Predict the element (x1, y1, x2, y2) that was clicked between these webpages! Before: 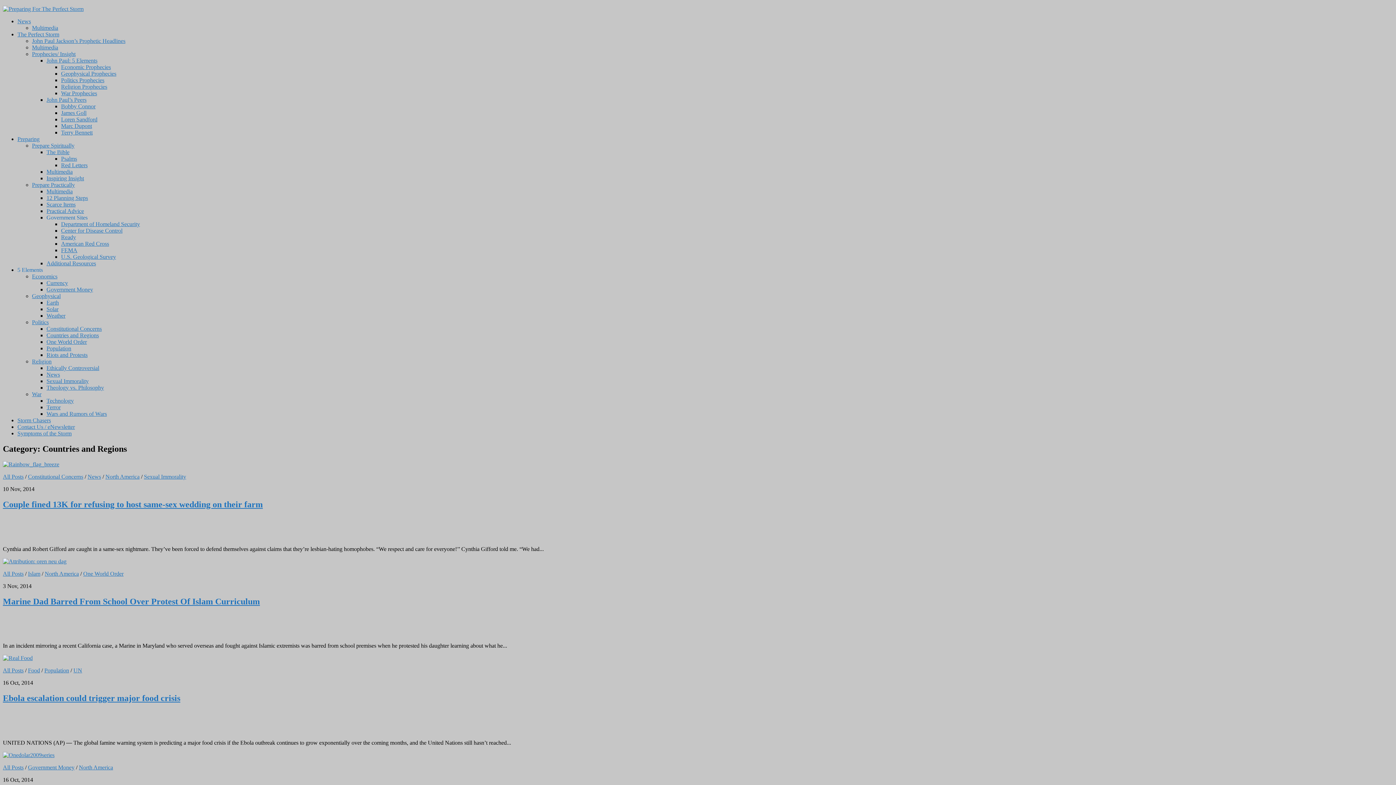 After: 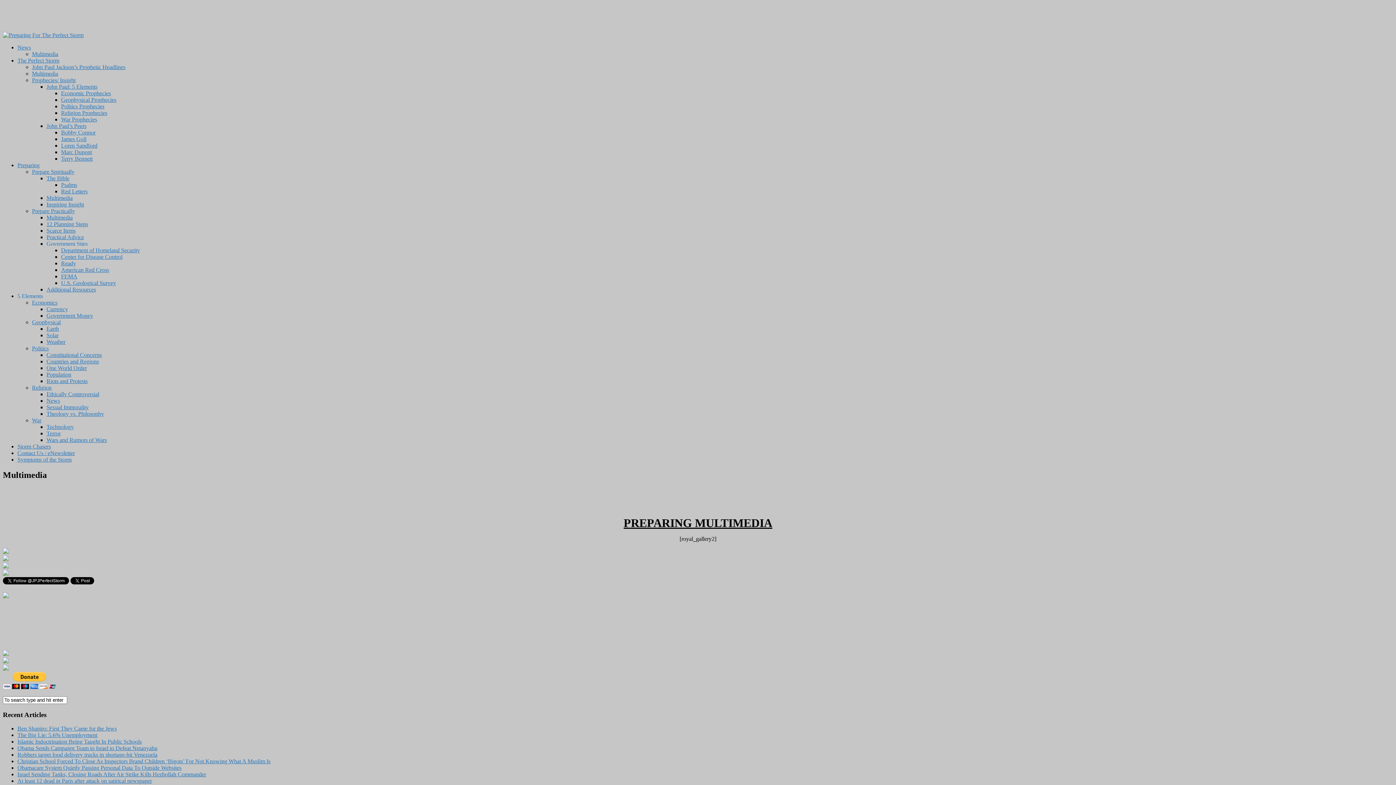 Action: bbox: (46, 188, 72, 194) label: Multimedia